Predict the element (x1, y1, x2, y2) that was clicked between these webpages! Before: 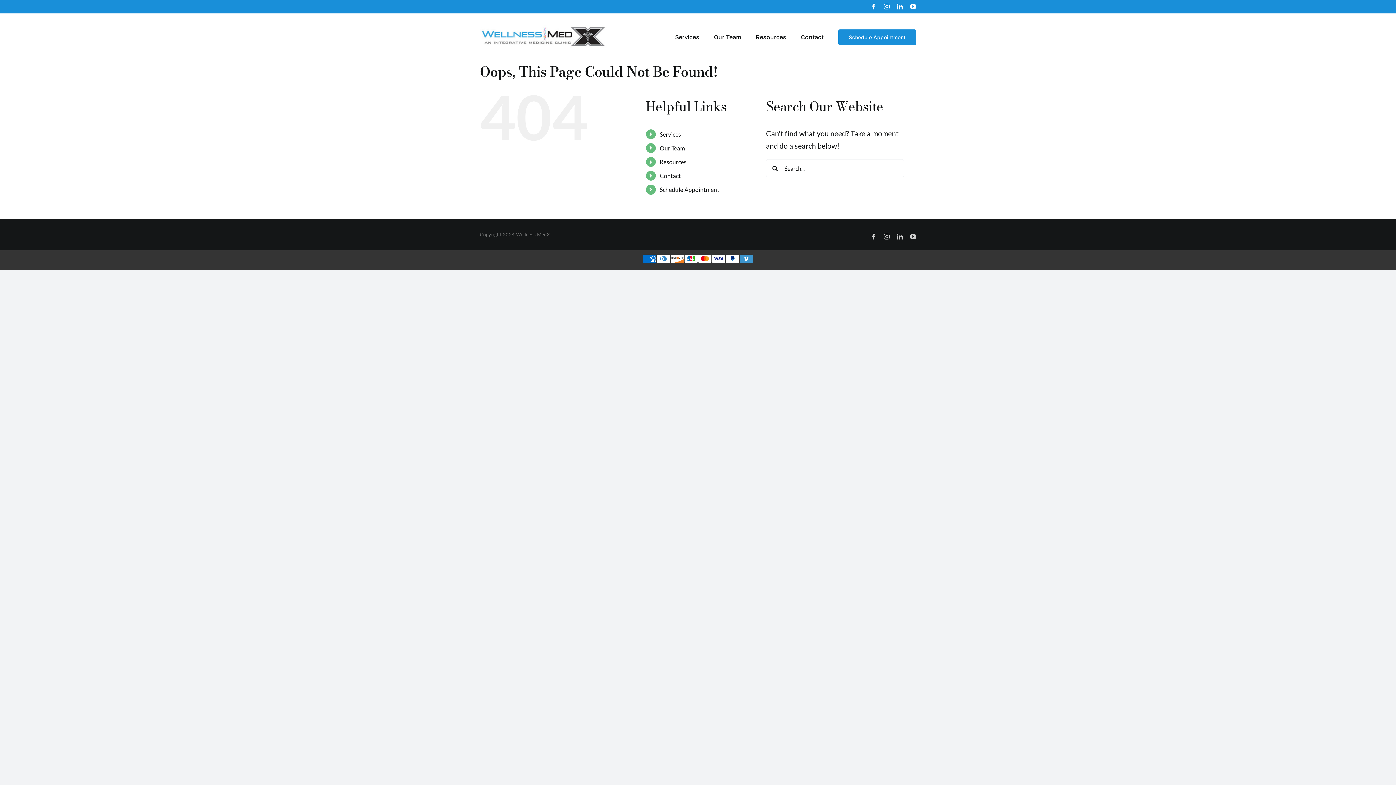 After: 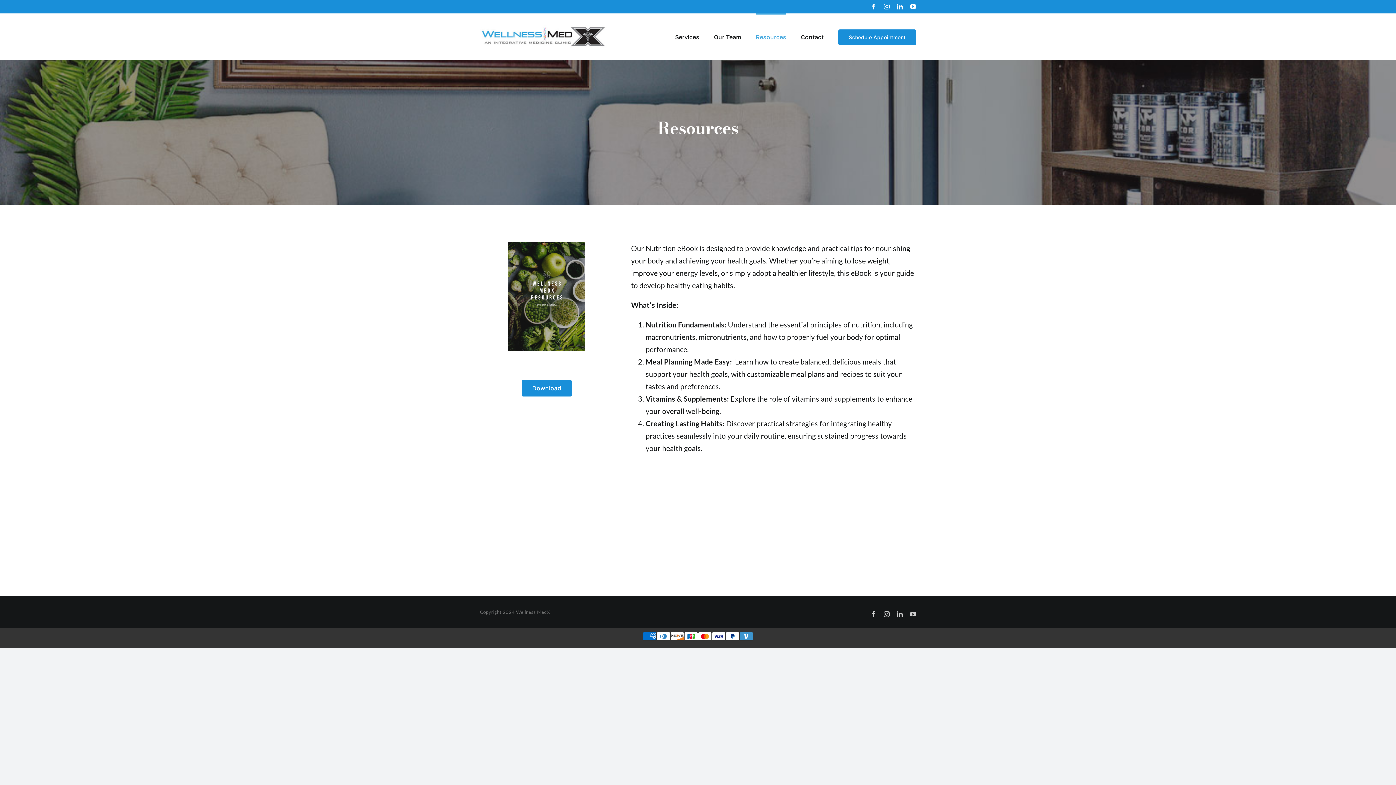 Action: label: Resources bbox: (755, 13, 786, 59)